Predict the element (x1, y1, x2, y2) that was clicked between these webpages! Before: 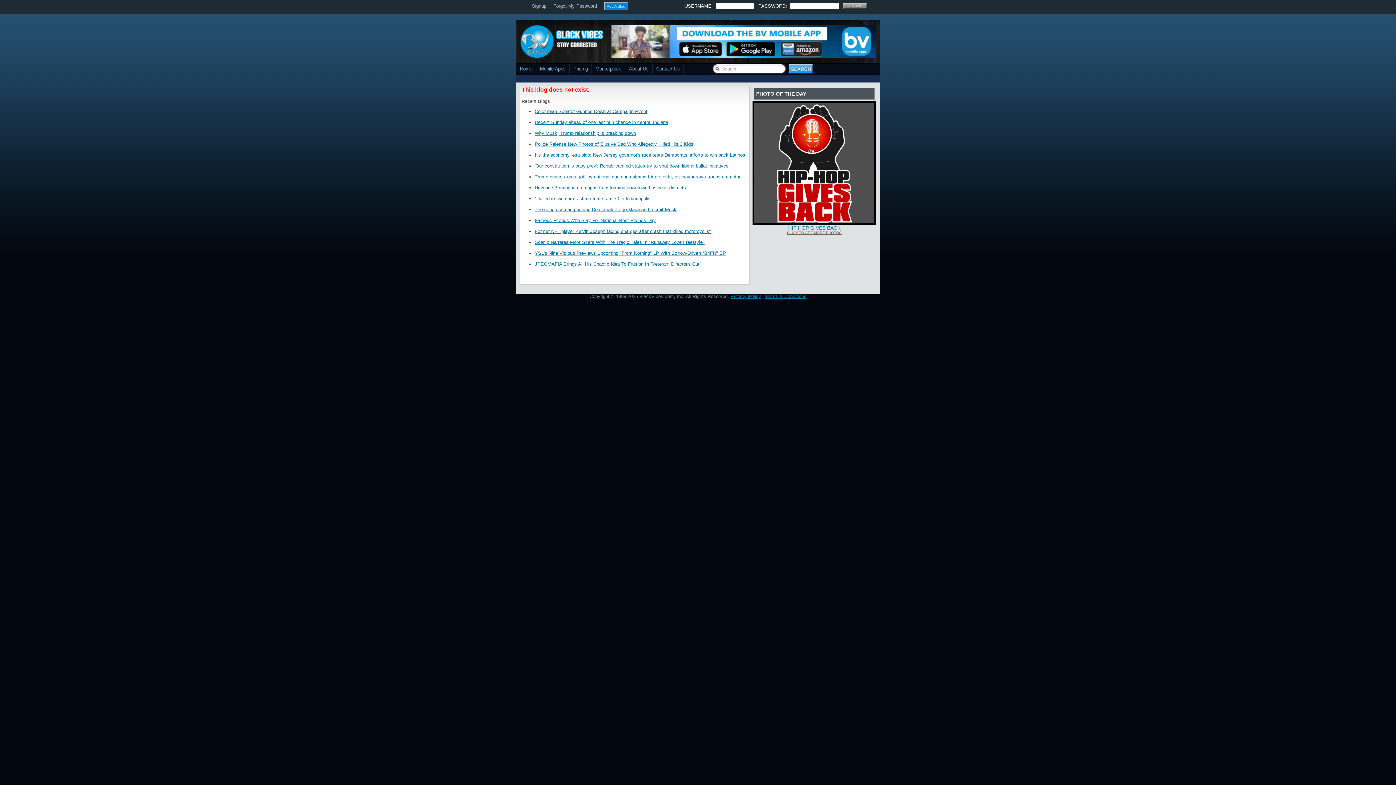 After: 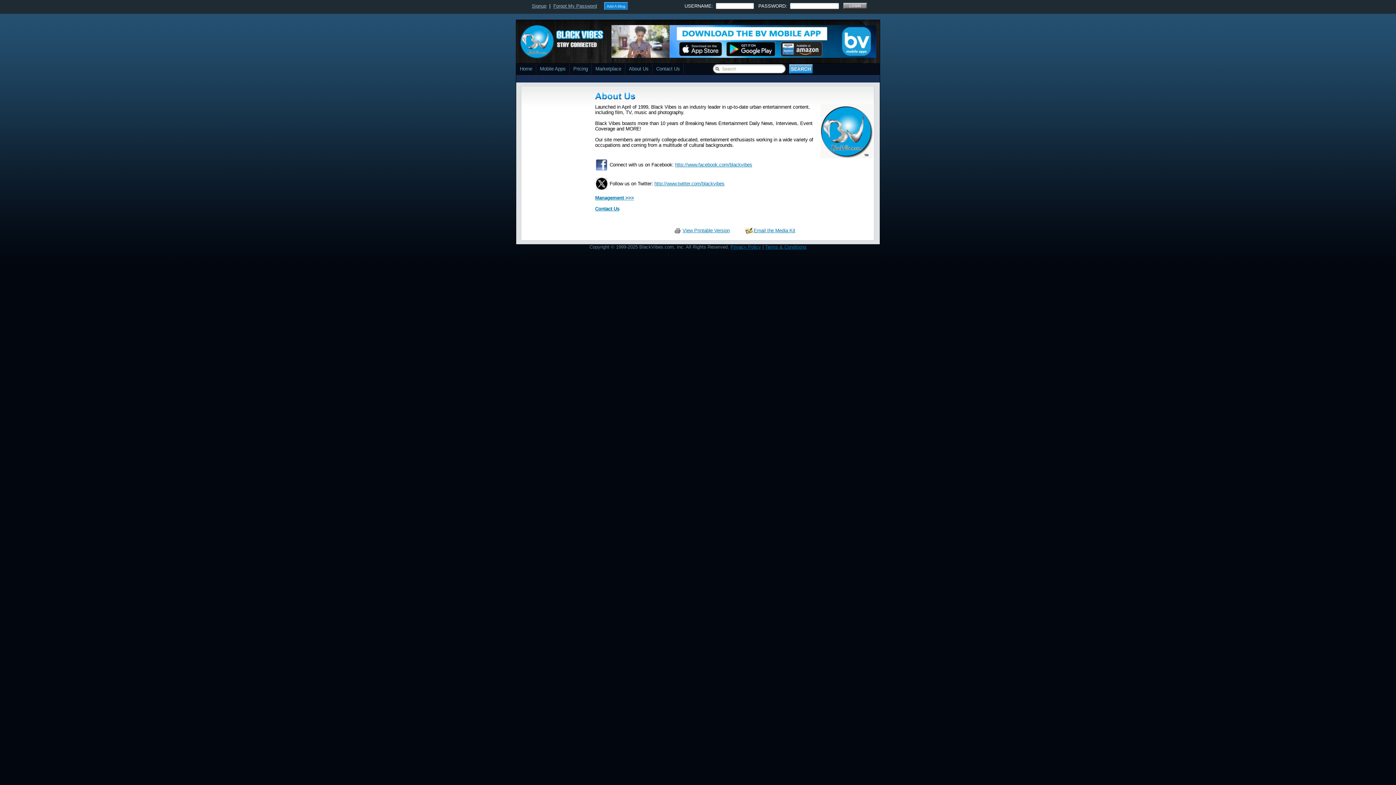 Action: bbox: (625, 63, 652, 74) label: About Us